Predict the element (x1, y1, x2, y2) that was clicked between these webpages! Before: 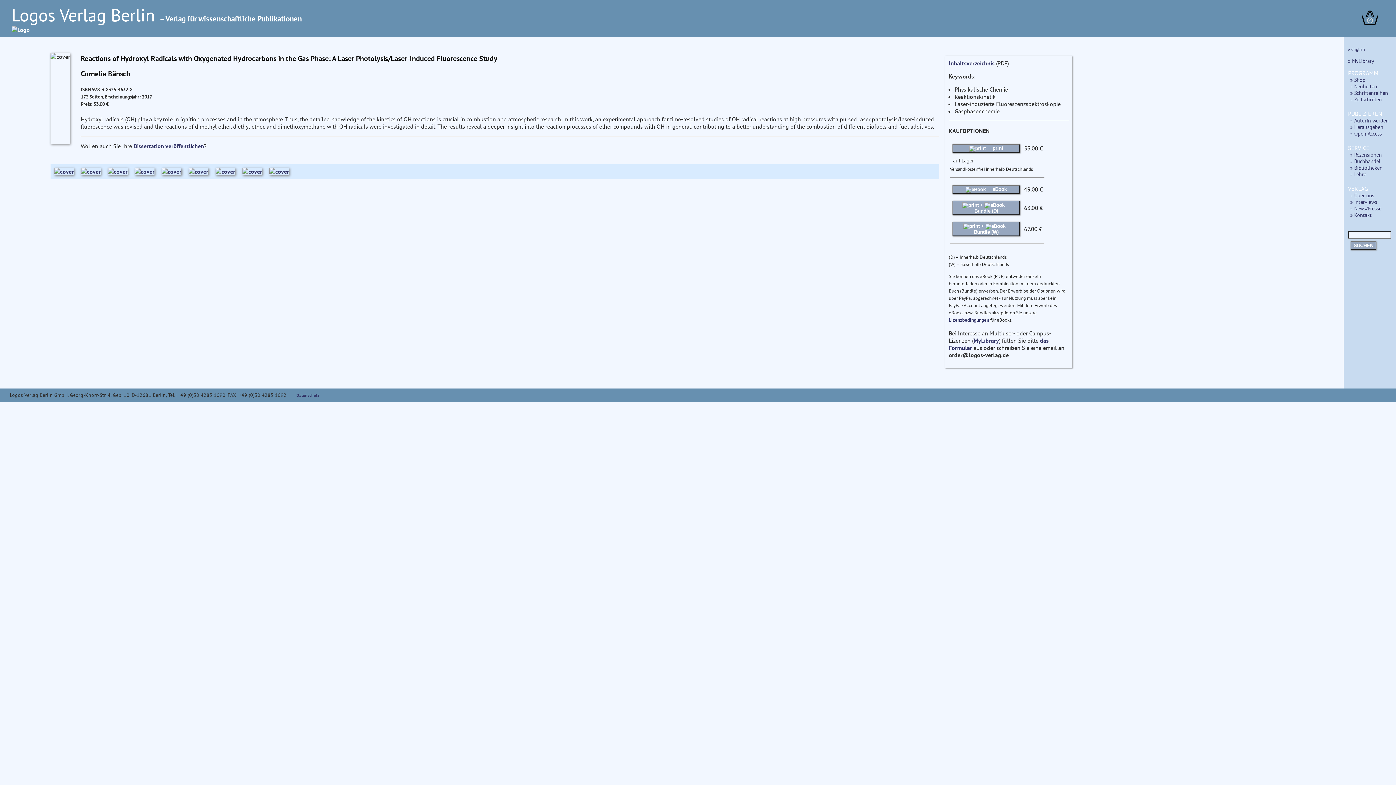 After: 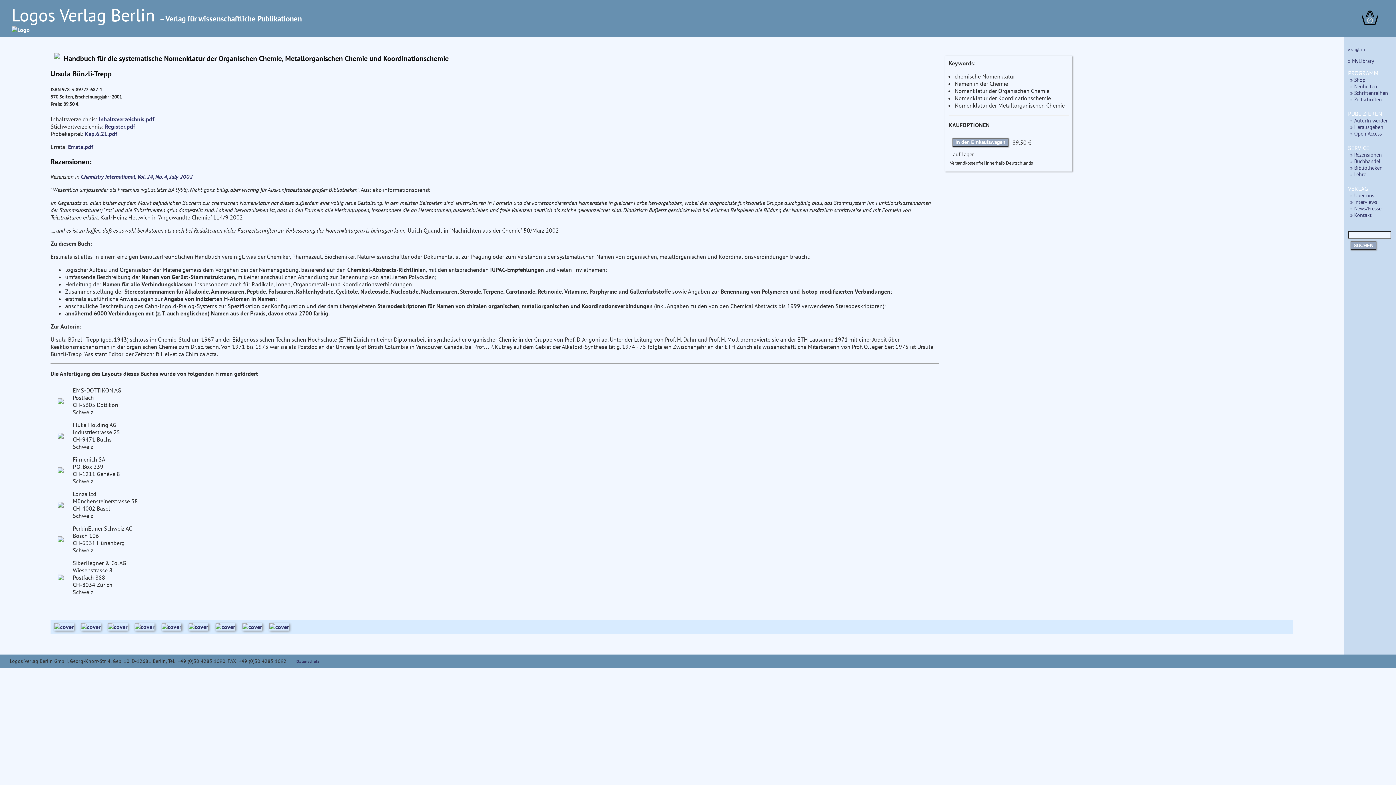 Action: bbox: (161, 168, 188, 179)